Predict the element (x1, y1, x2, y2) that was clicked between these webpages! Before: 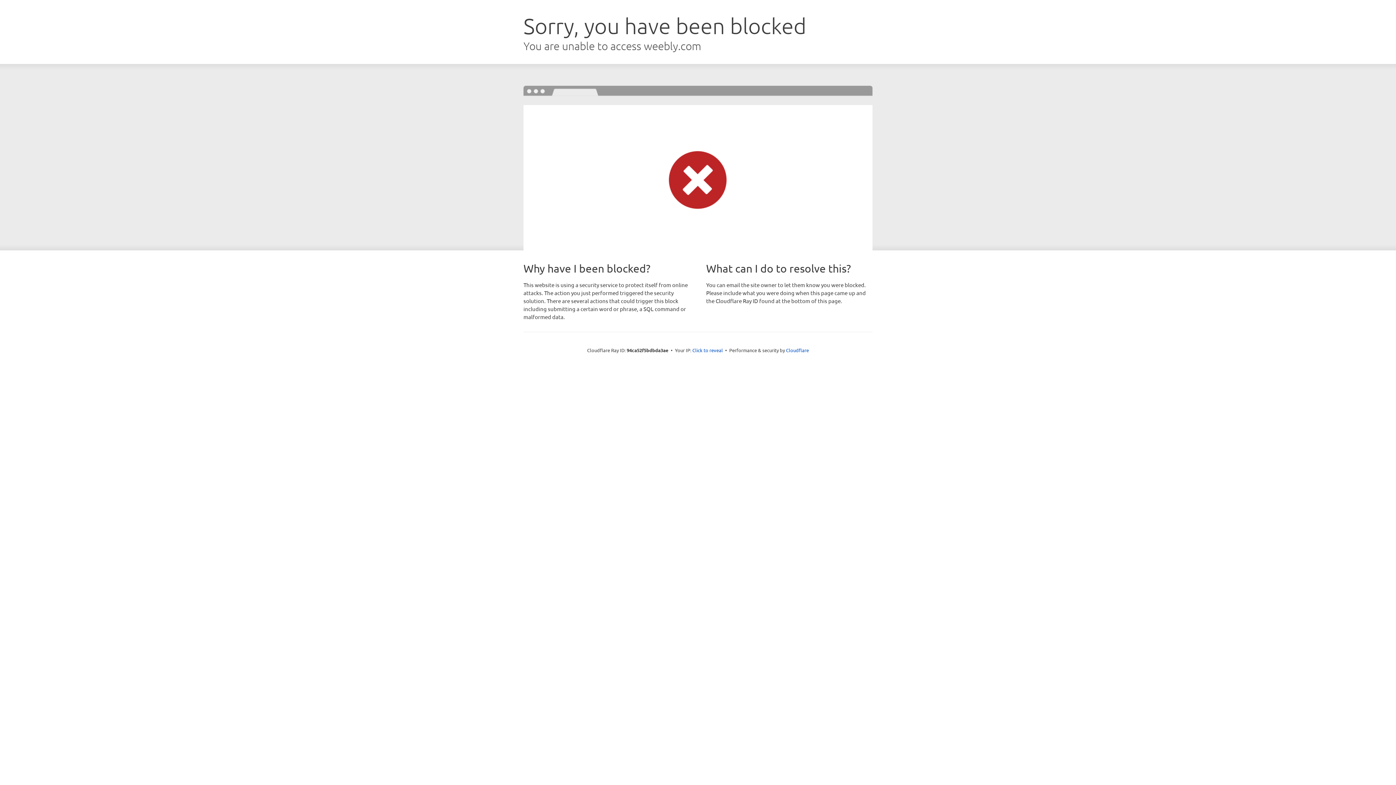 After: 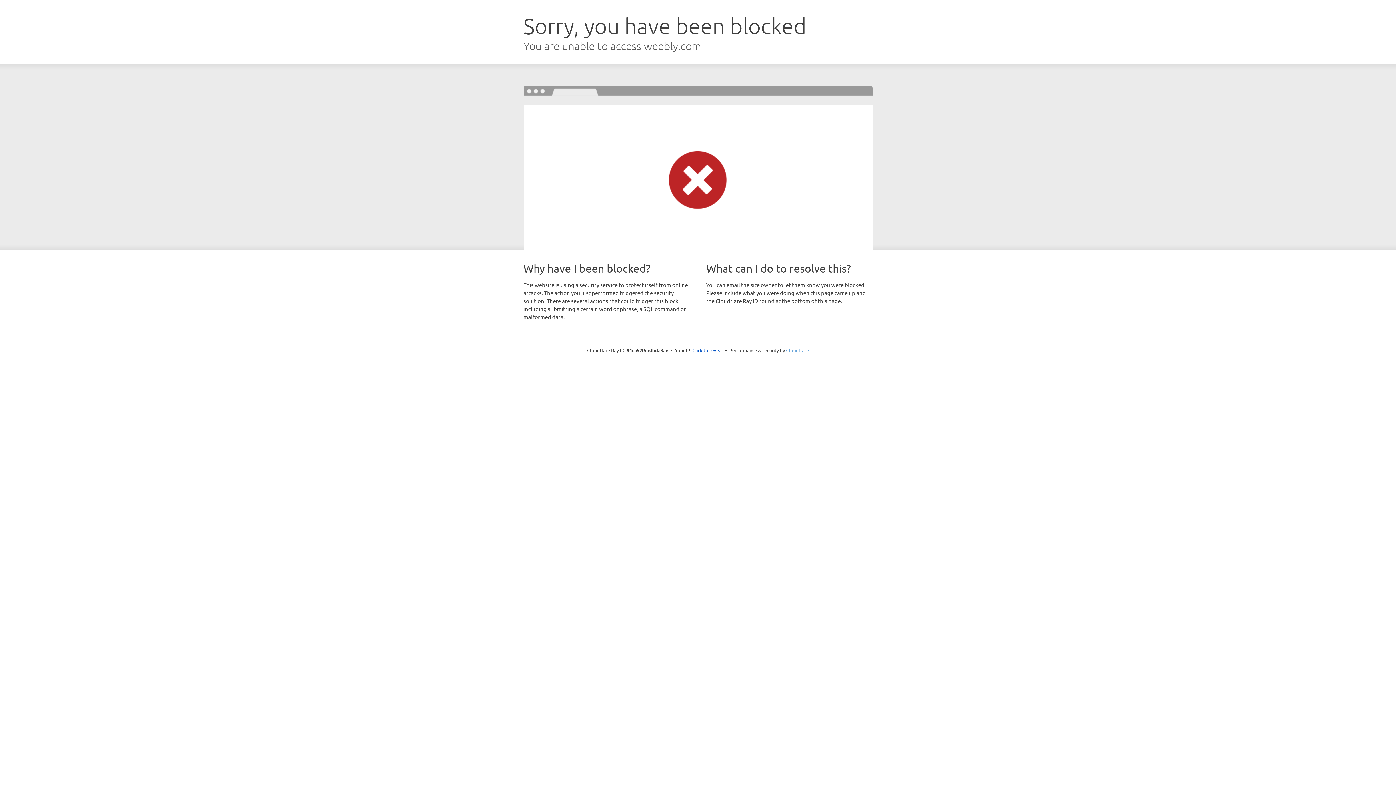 Action: bbox: (786, 347, 809, 353) label: Cloudflare